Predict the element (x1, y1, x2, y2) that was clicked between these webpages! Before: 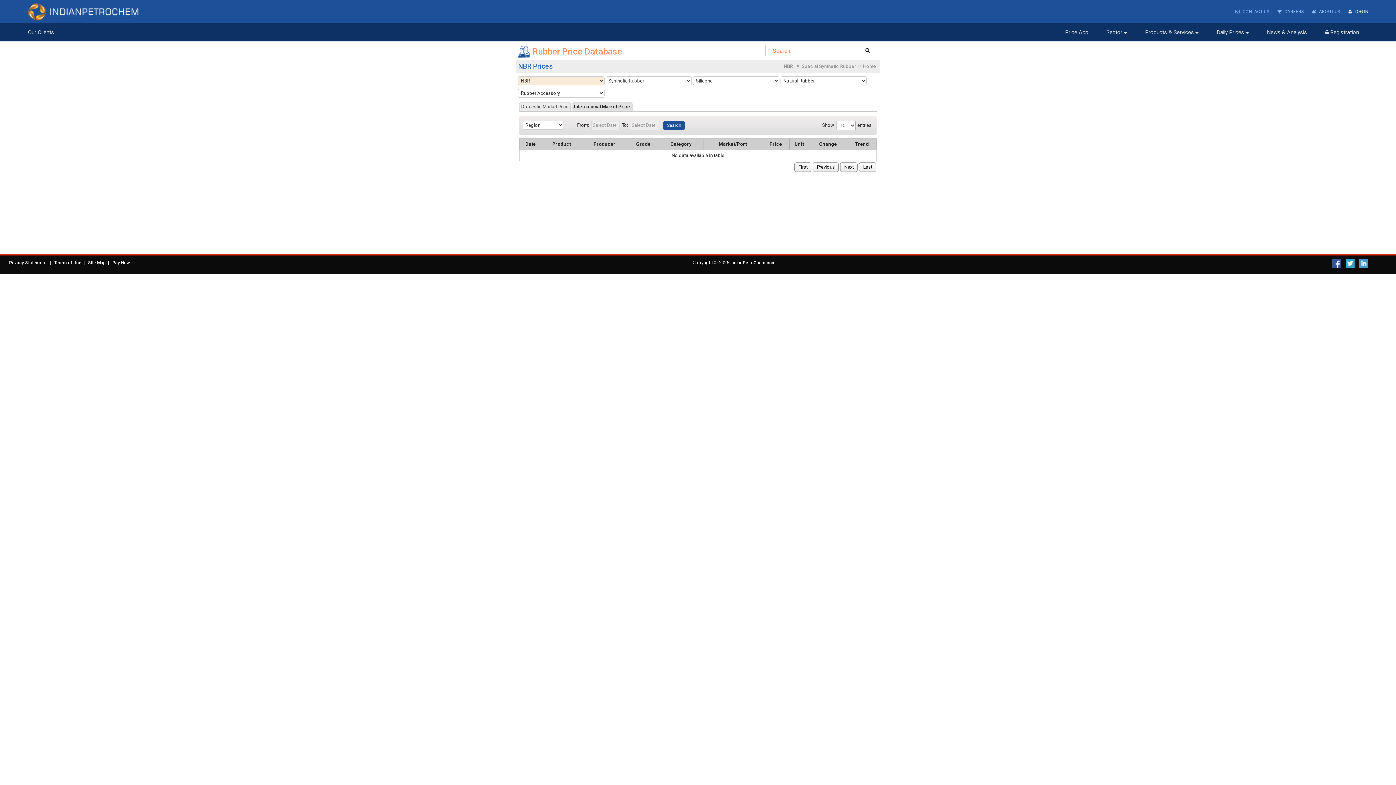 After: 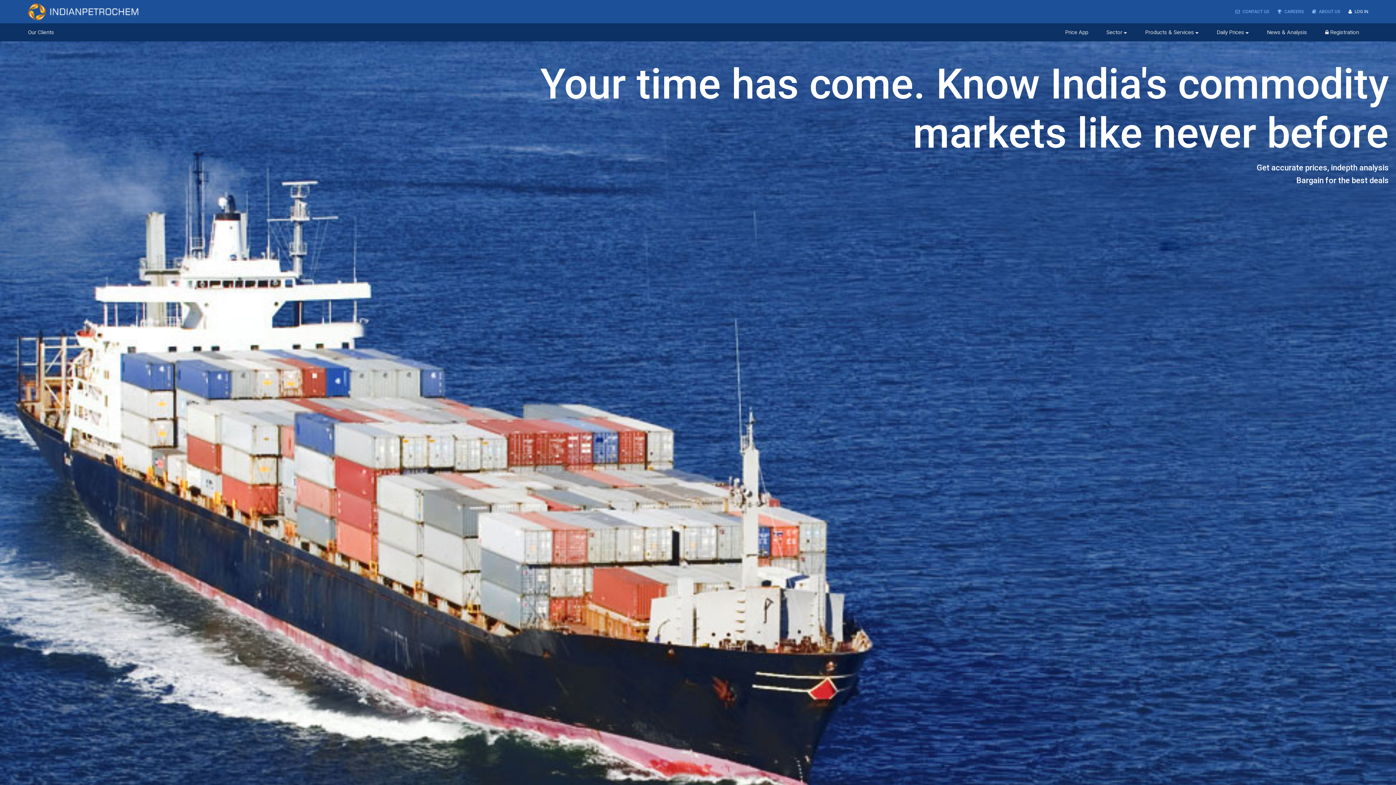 Action: bbox: (863, 63, 876, 69) label: Home